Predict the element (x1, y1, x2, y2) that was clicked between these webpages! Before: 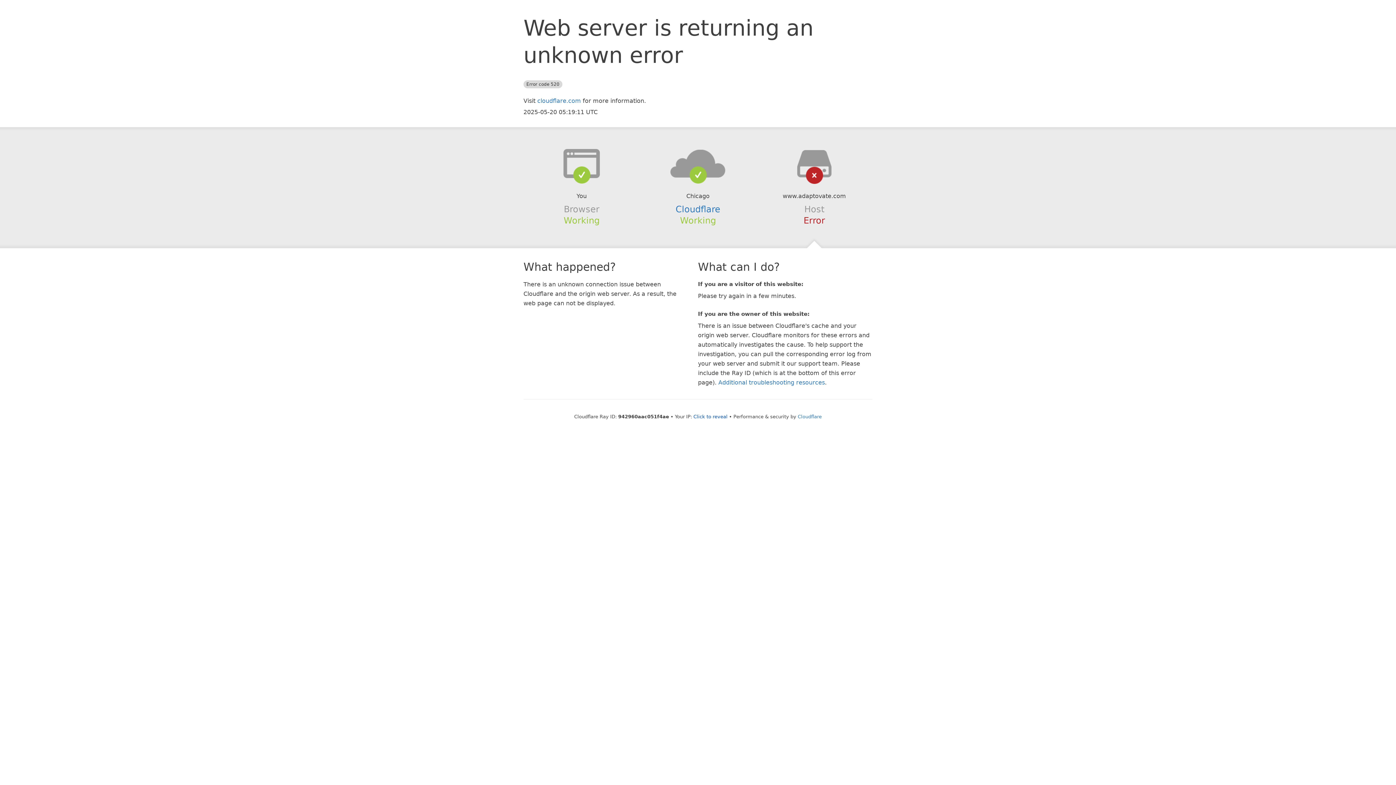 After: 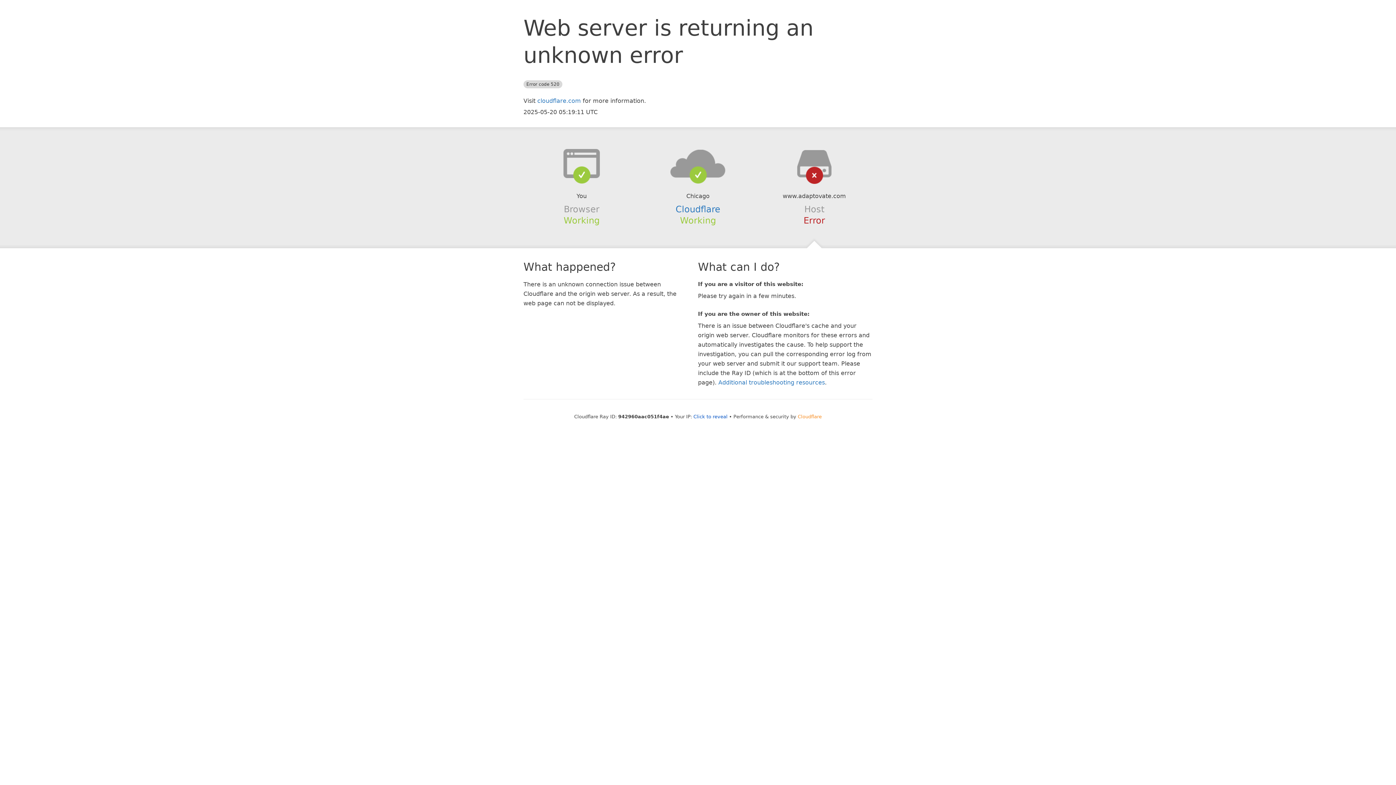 Action: bbox: (798, 414, 822, 419) label: Cloudflare